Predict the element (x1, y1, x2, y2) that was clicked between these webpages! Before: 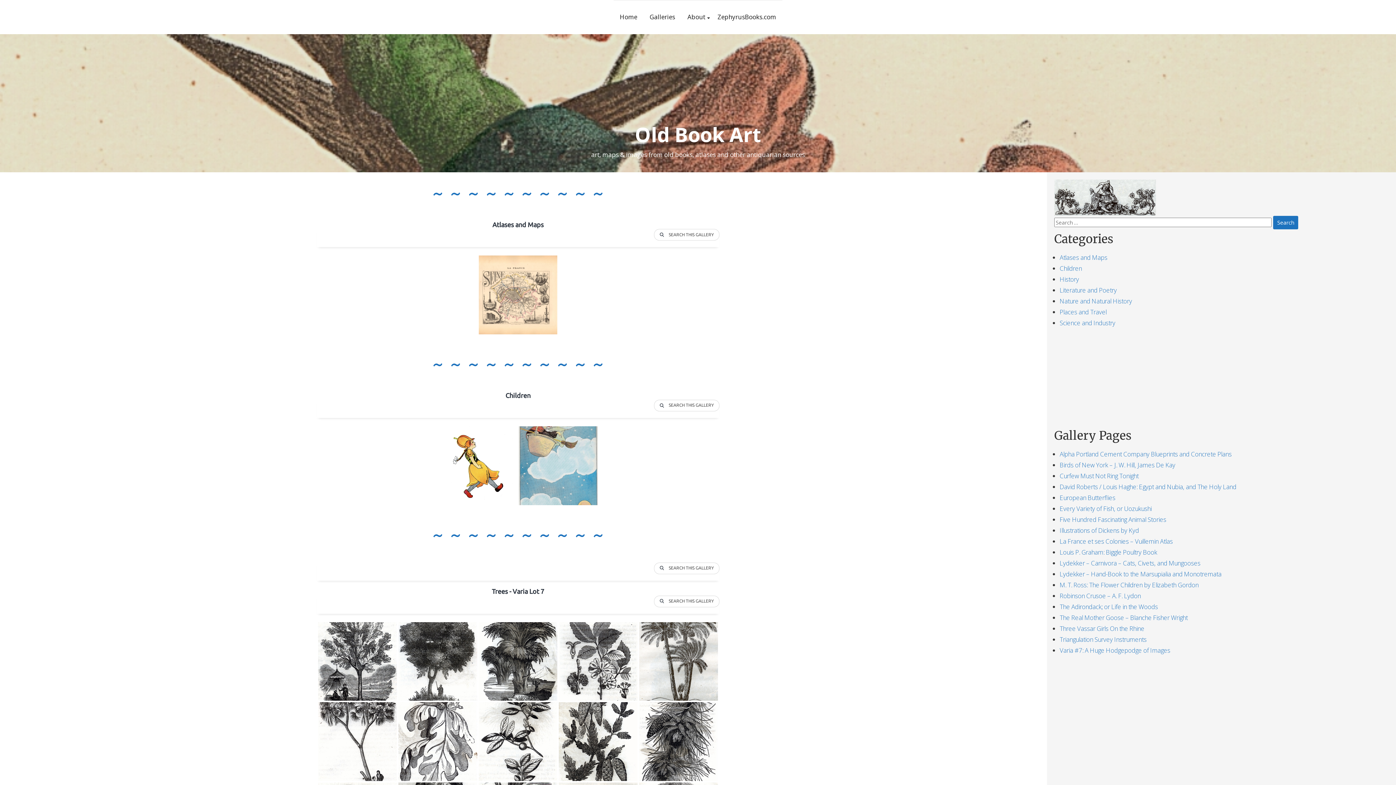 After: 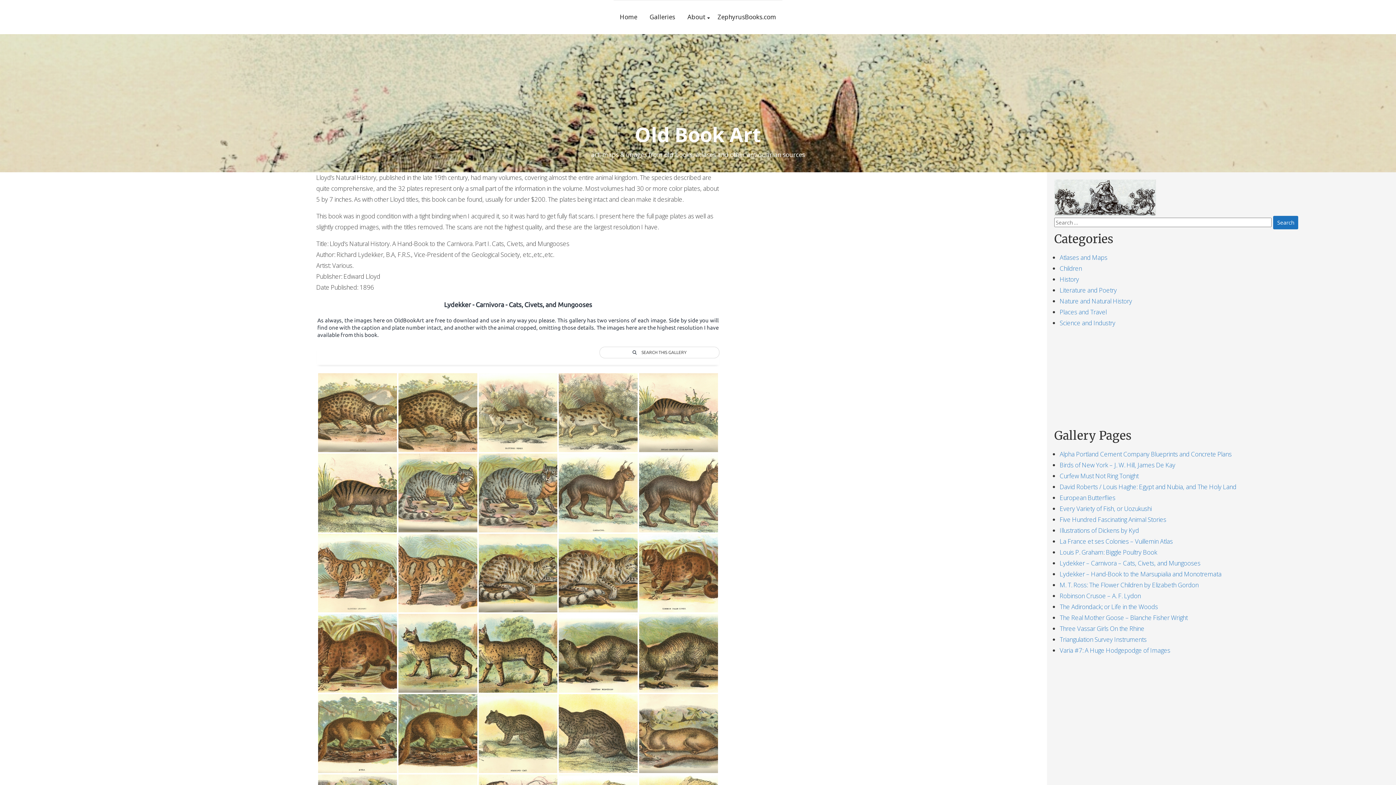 Action: label: Lydekker – Carnivora – Cats, Civets, and Mungooses bbox: (1060, 559, 1200, 567)